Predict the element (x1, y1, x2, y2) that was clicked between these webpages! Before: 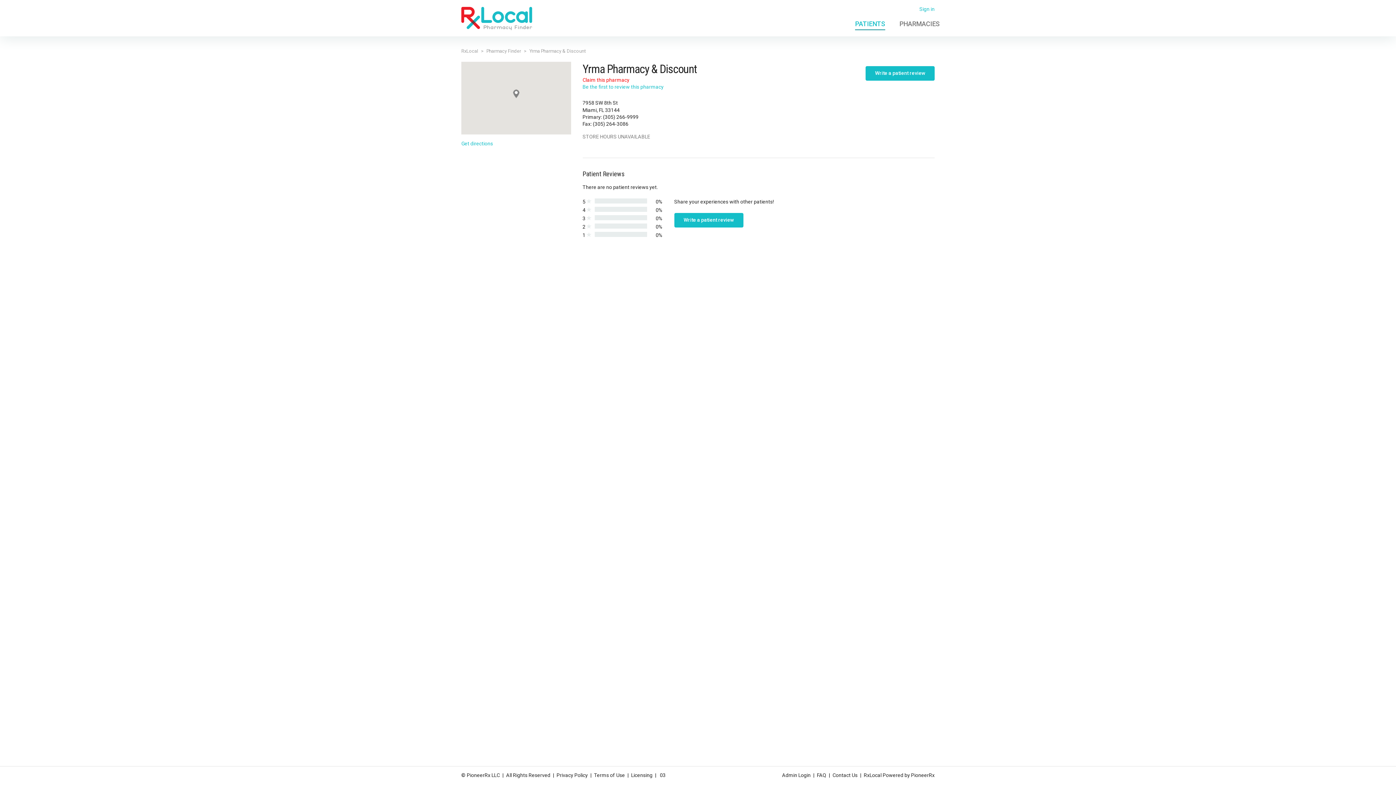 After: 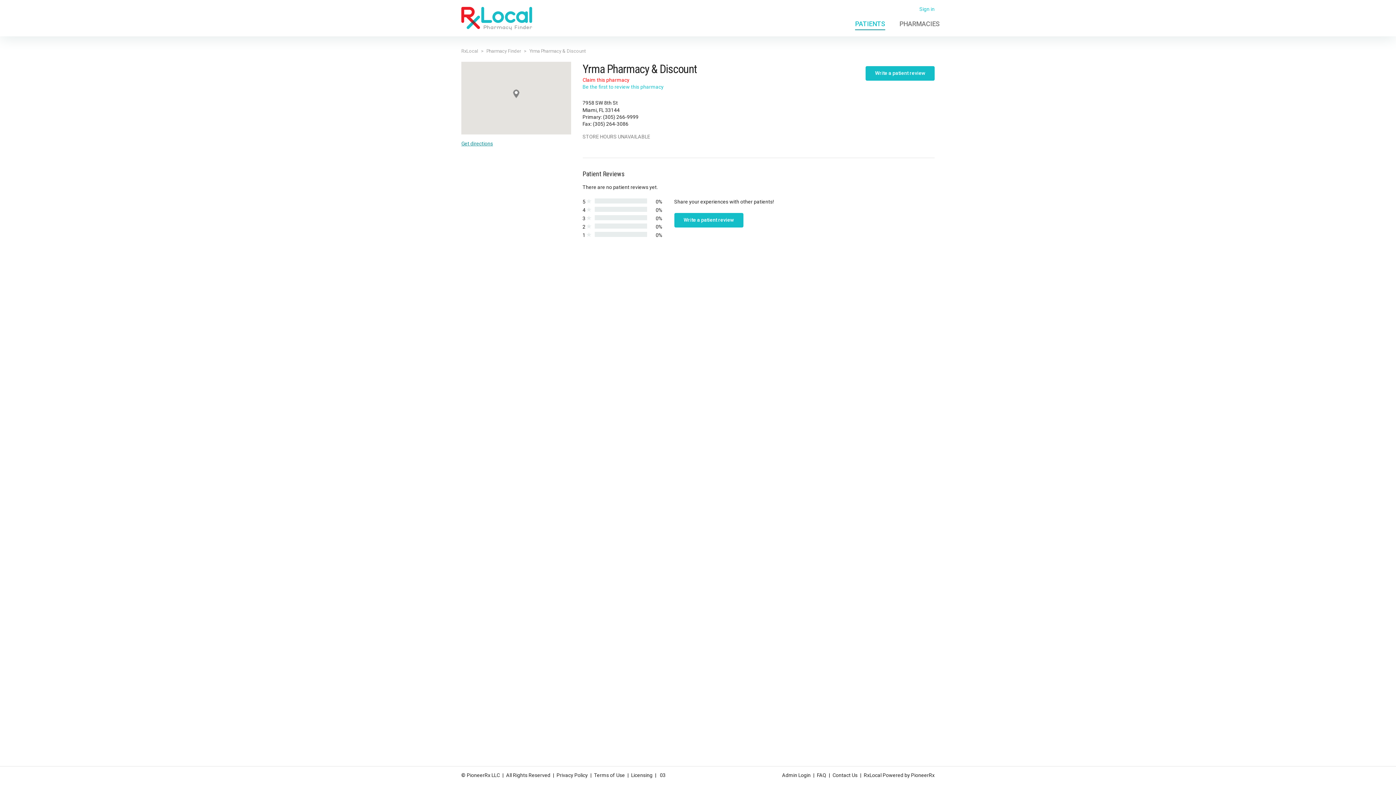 Action: label: Get directions bbox: (461, 140, 493, 146)